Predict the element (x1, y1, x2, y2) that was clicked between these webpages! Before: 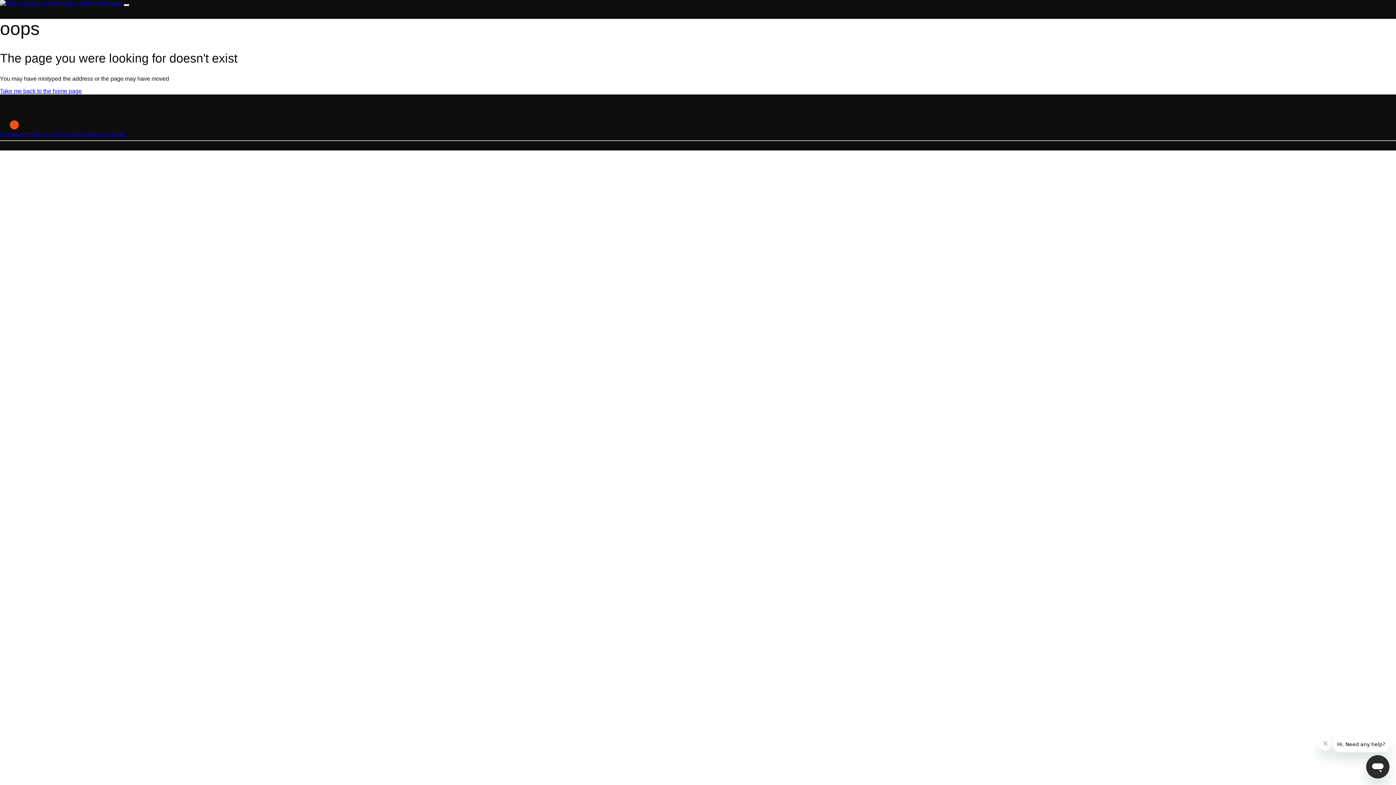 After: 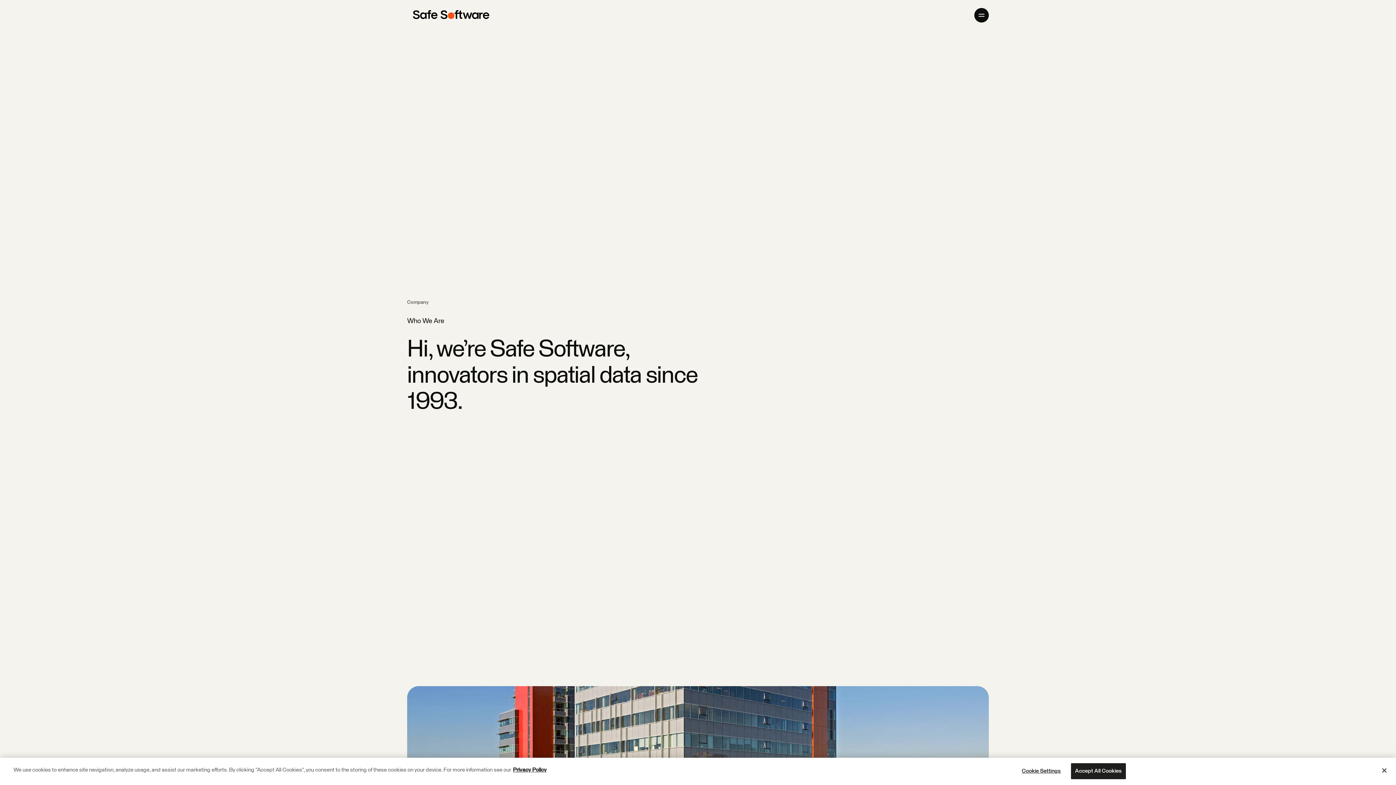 Action: bbox: (0, 130, 25, 137) label: Company